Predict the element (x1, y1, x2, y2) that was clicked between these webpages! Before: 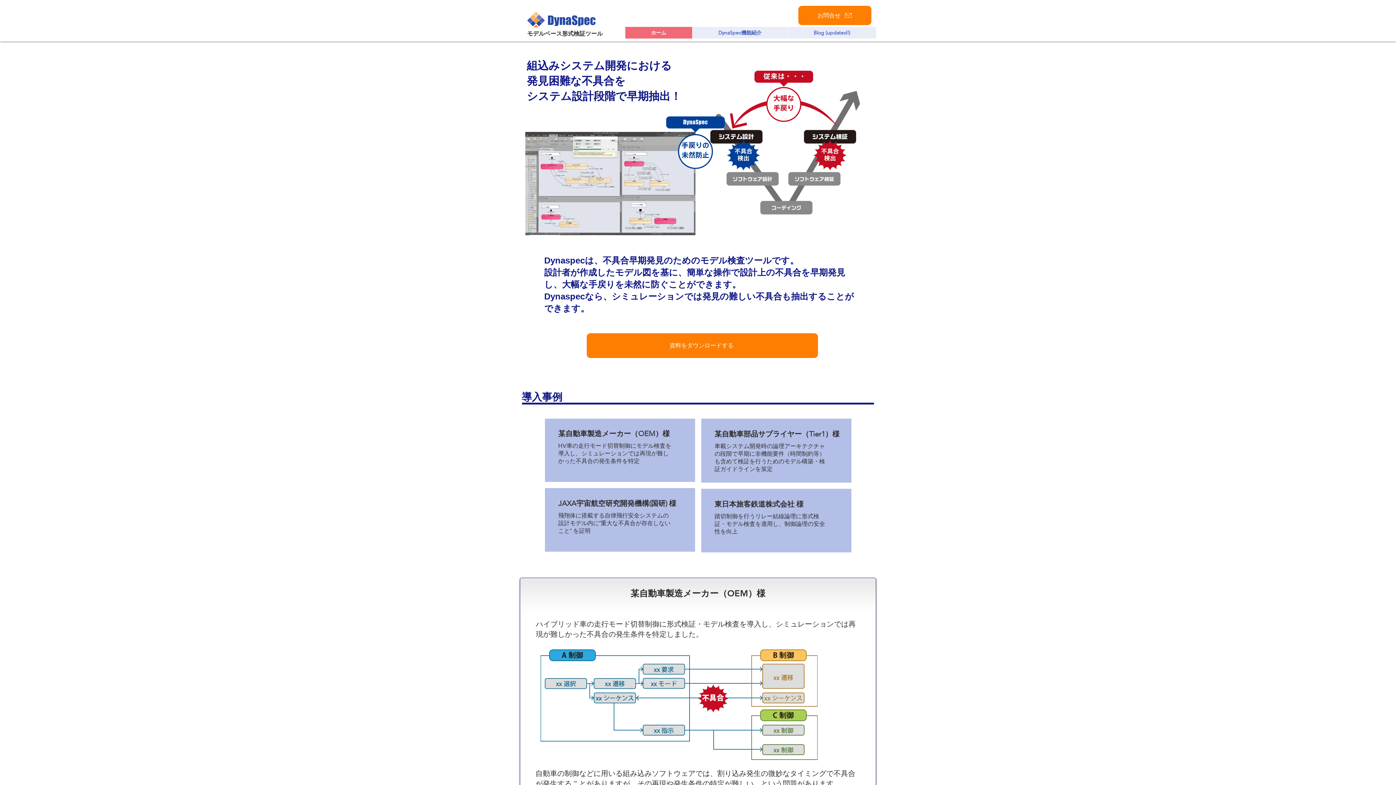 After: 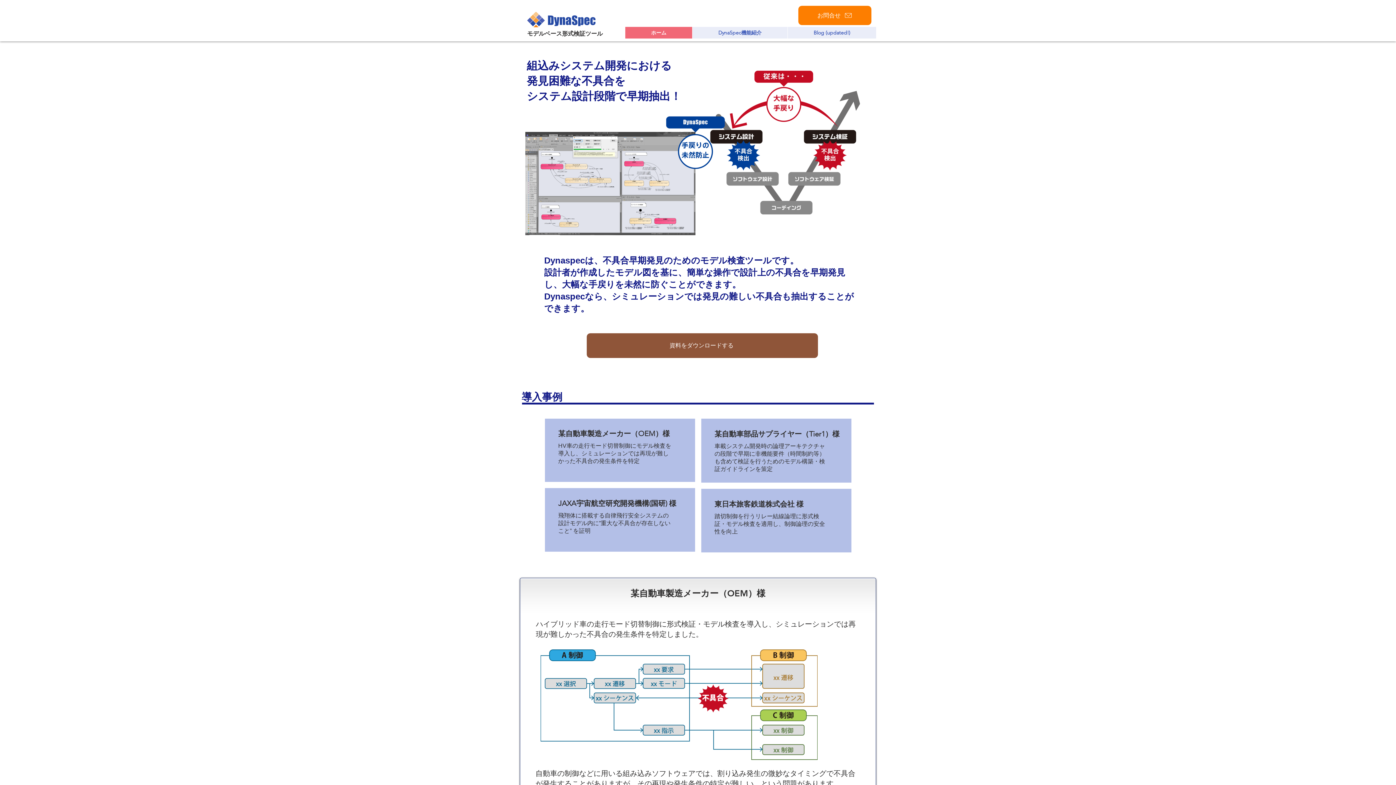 Action: bbox: (586, 333, 818, 358) label: 資料をダウンロードする